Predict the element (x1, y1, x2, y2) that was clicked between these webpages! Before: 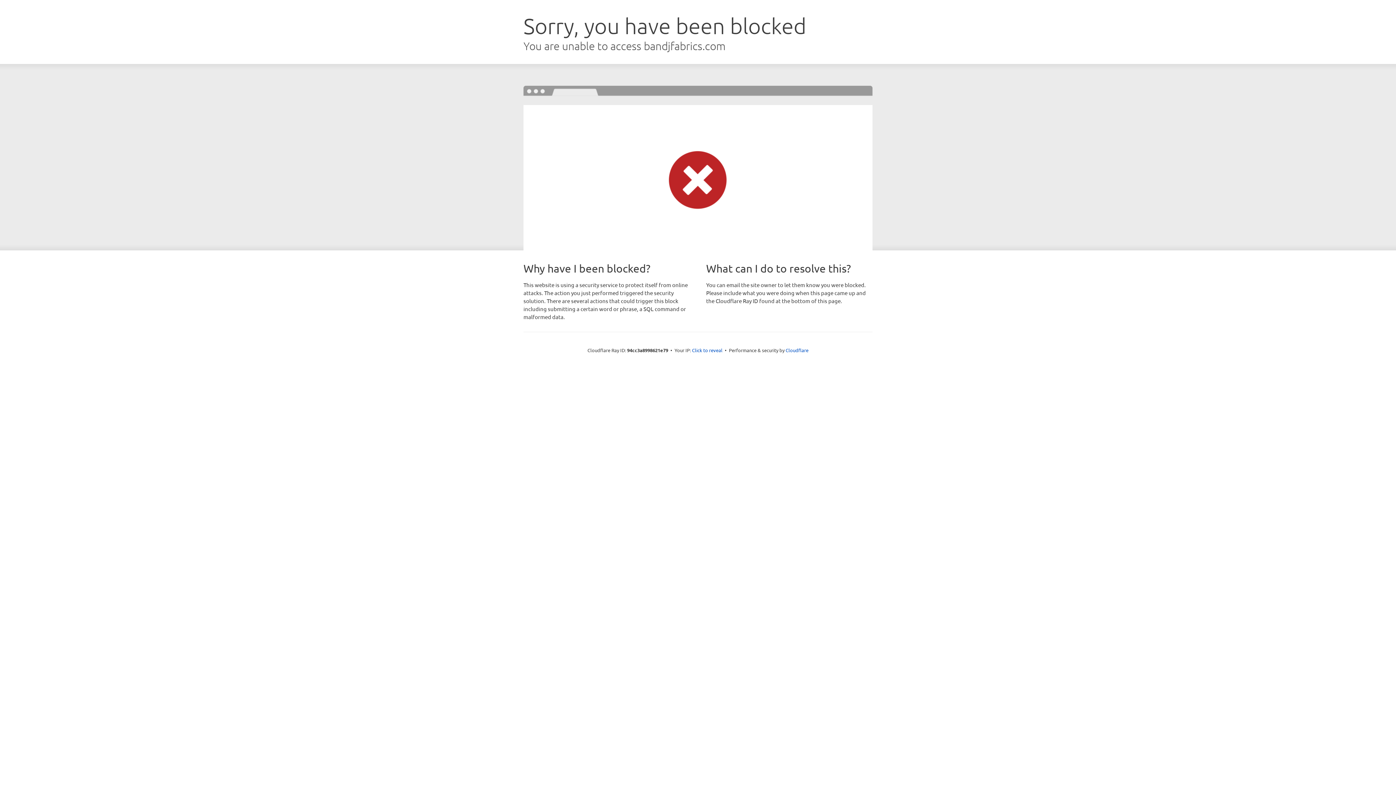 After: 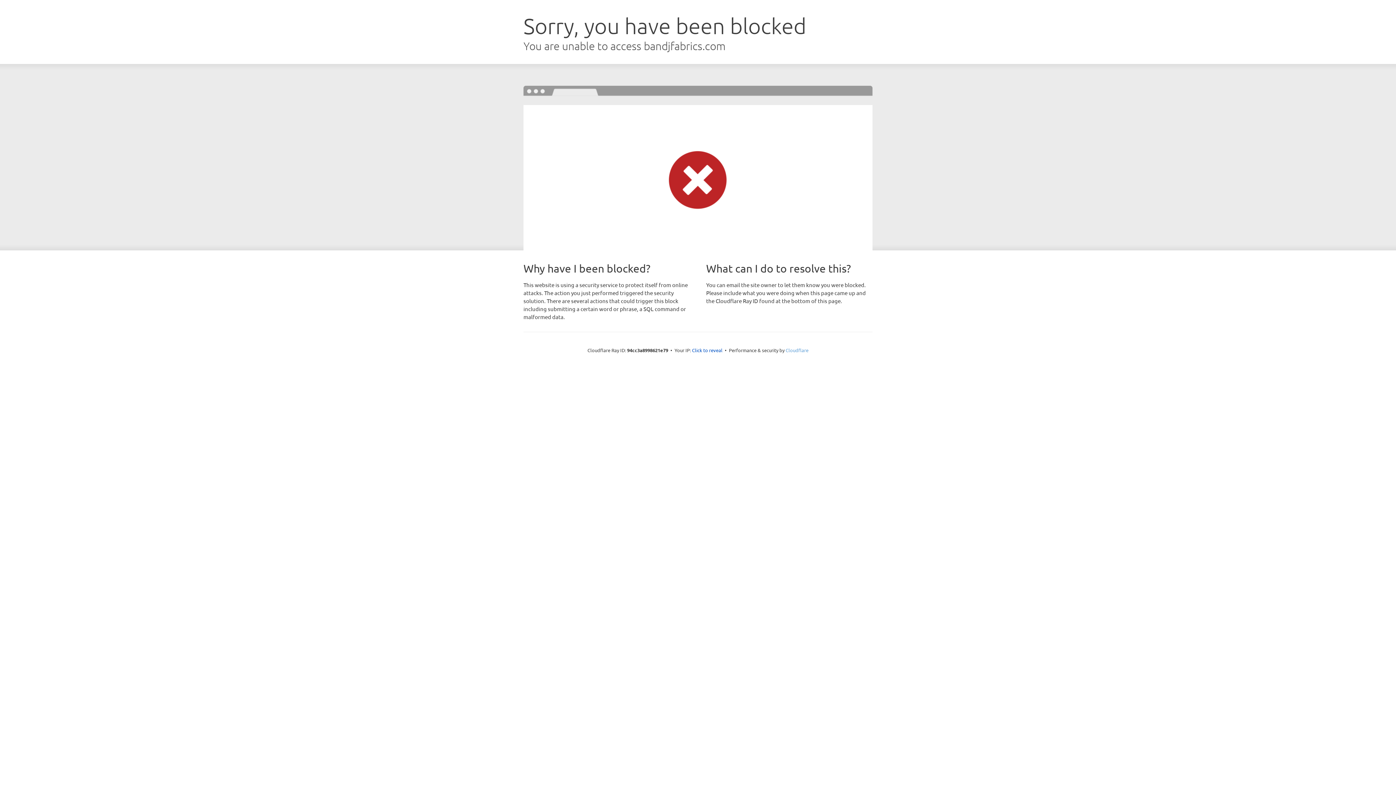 Action: bbox: (785, 347, 808, 353) label: Cloudflare